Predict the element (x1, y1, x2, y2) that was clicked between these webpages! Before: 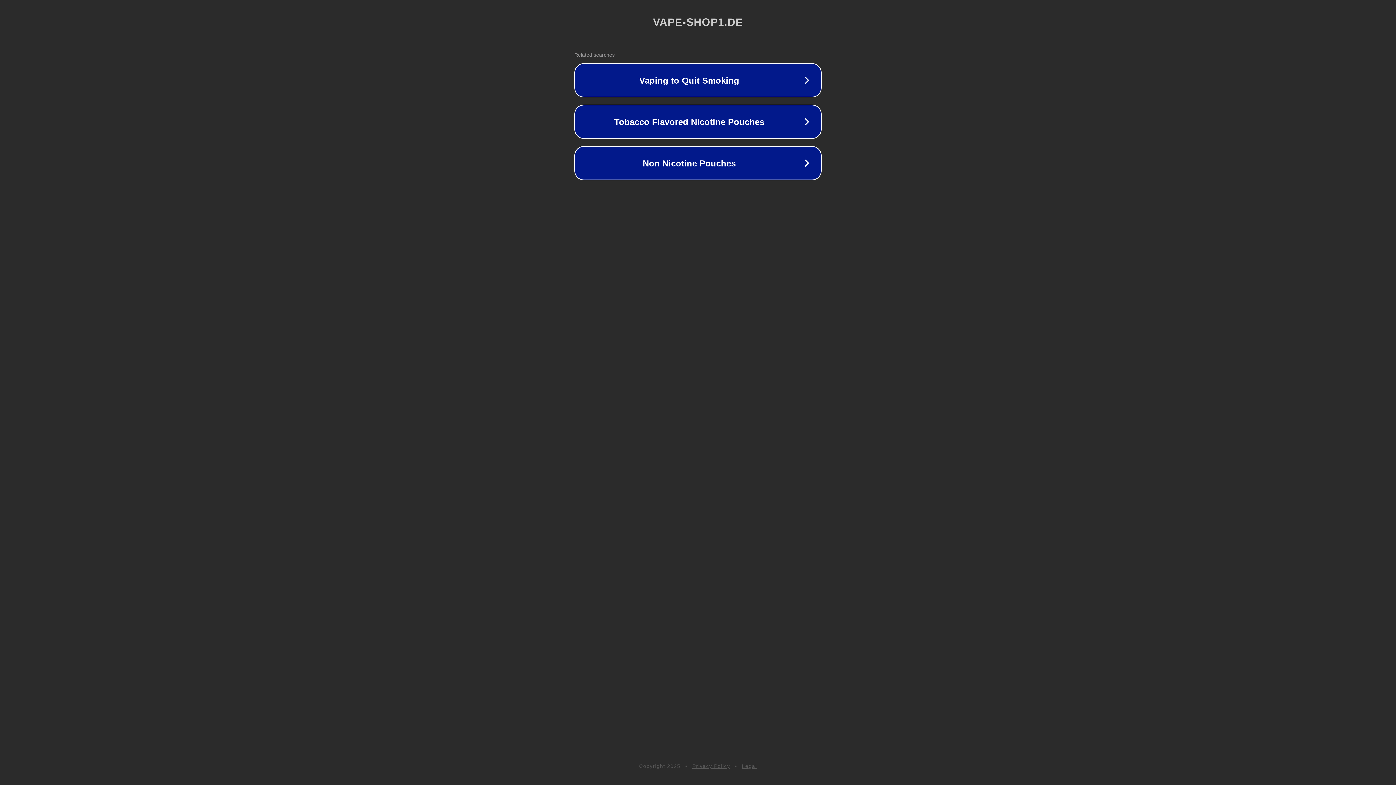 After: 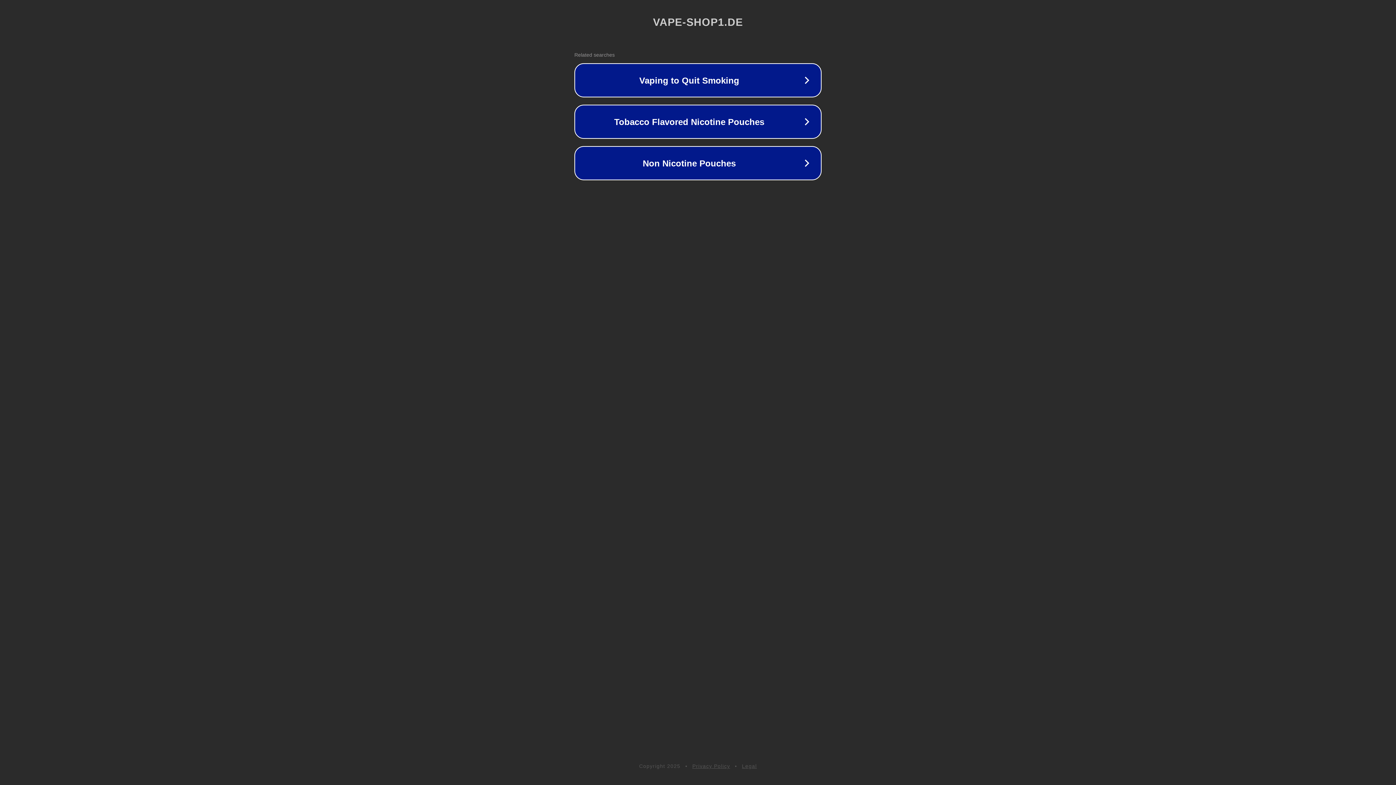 Action: bbox: (742, 763, 757, 769) label: Legal